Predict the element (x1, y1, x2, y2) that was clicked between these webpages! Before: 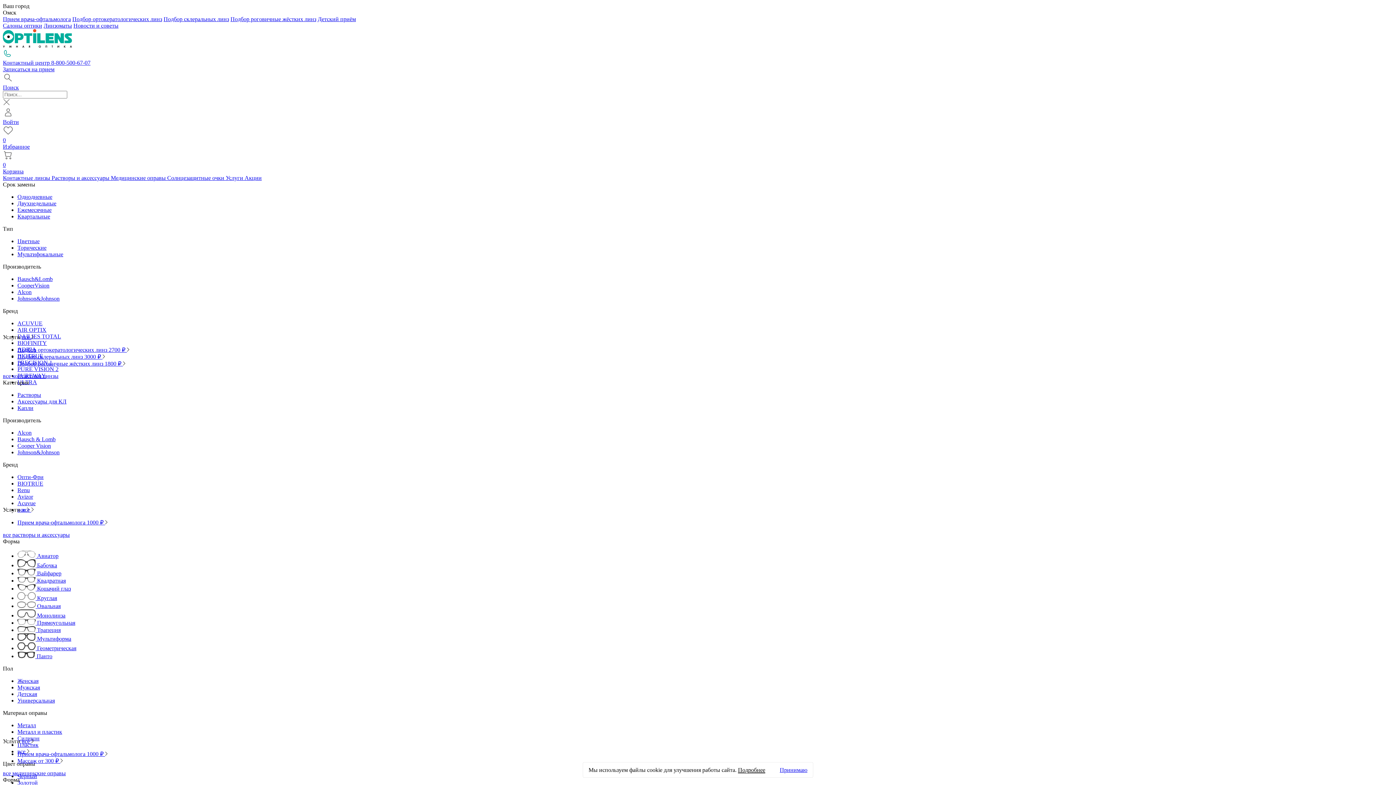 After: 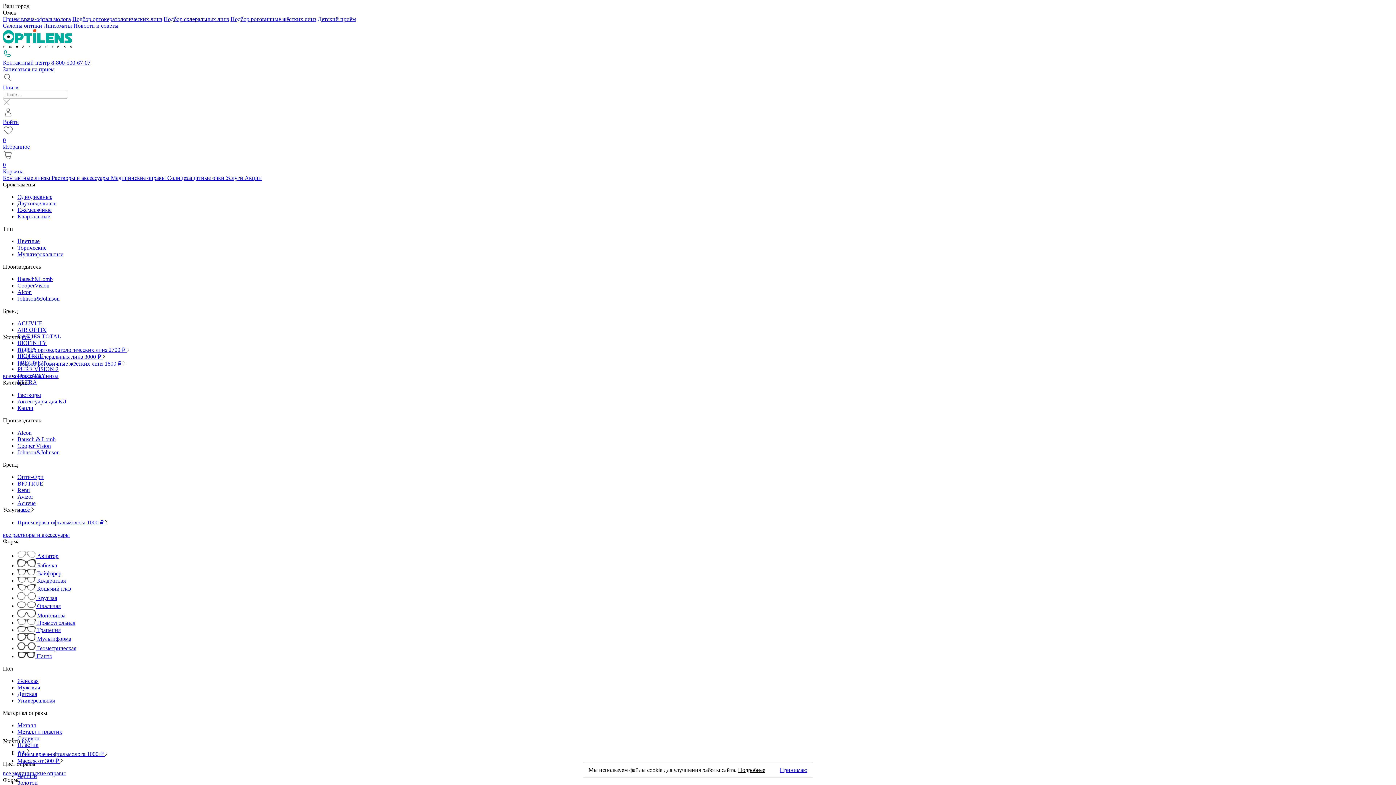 Action: bbox: (163, 16, 229, 22) label: Подбор склеральных линз